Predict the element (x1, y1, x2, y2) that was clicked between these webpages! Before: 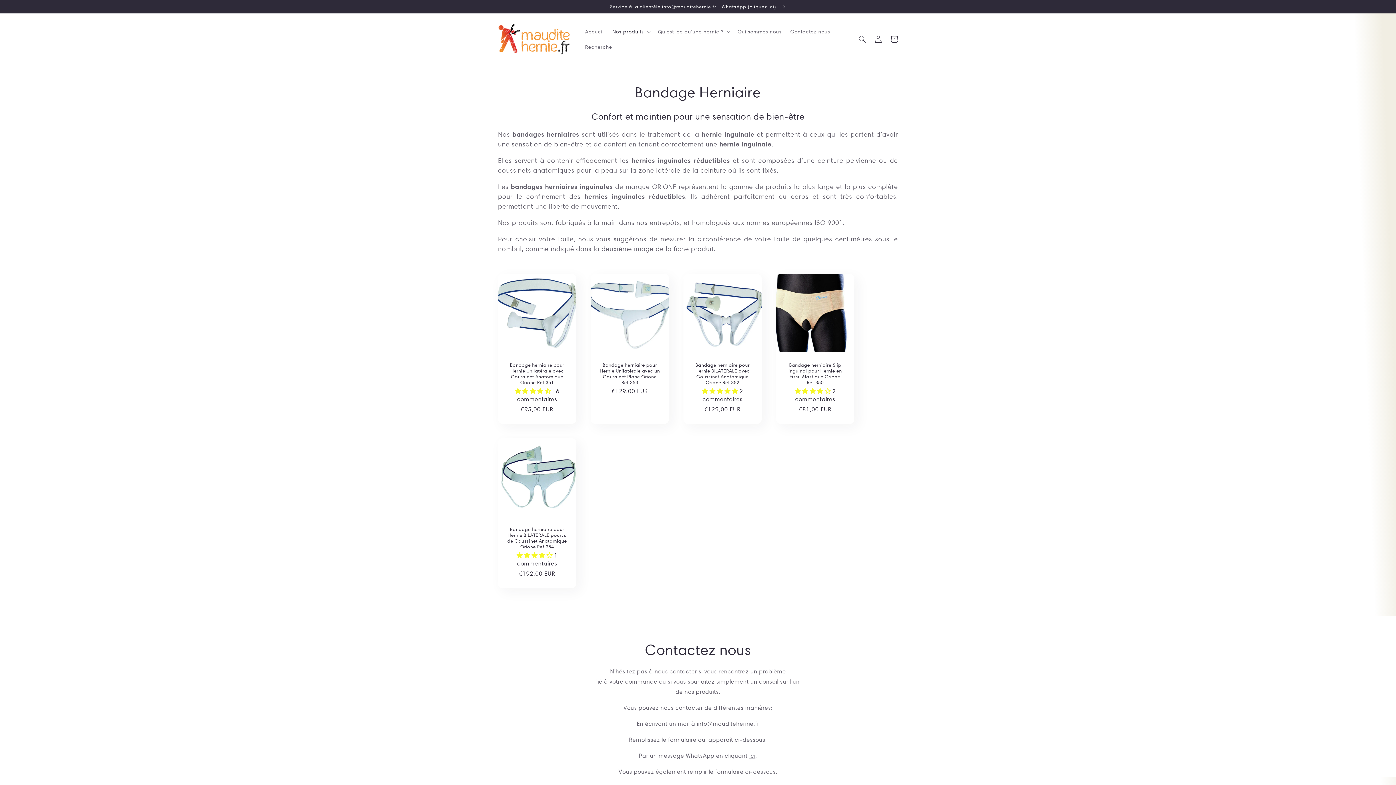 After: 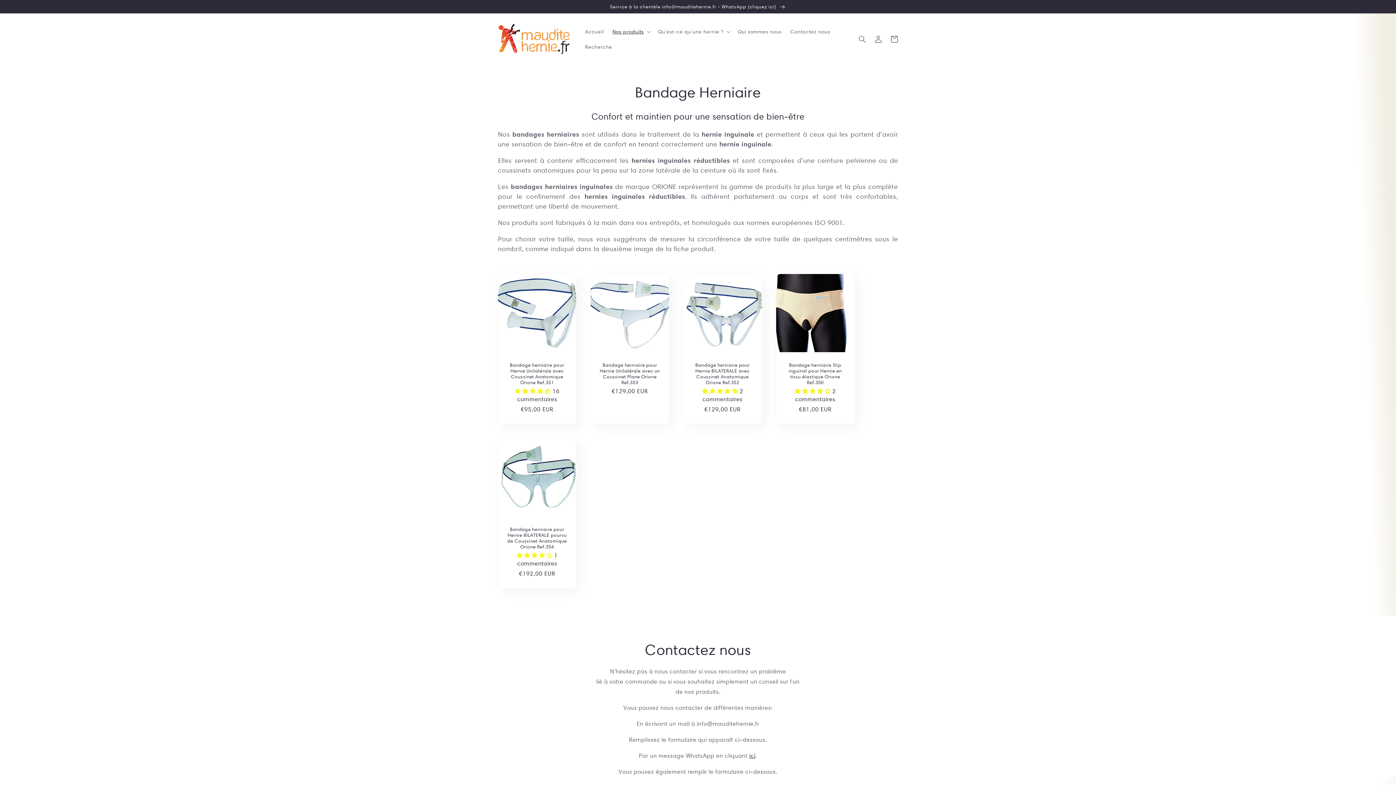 Action: label: ici bbox: (749, 752, 755, 759)